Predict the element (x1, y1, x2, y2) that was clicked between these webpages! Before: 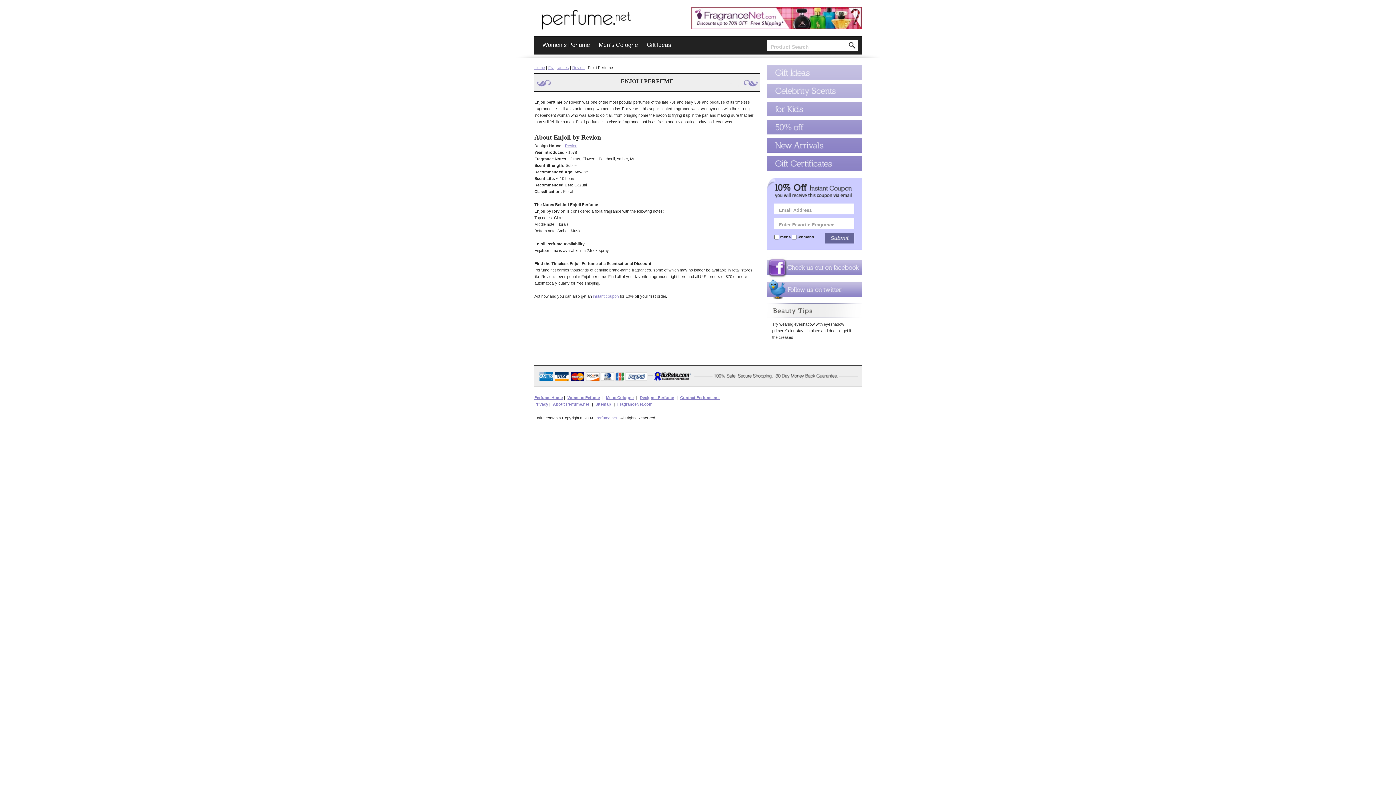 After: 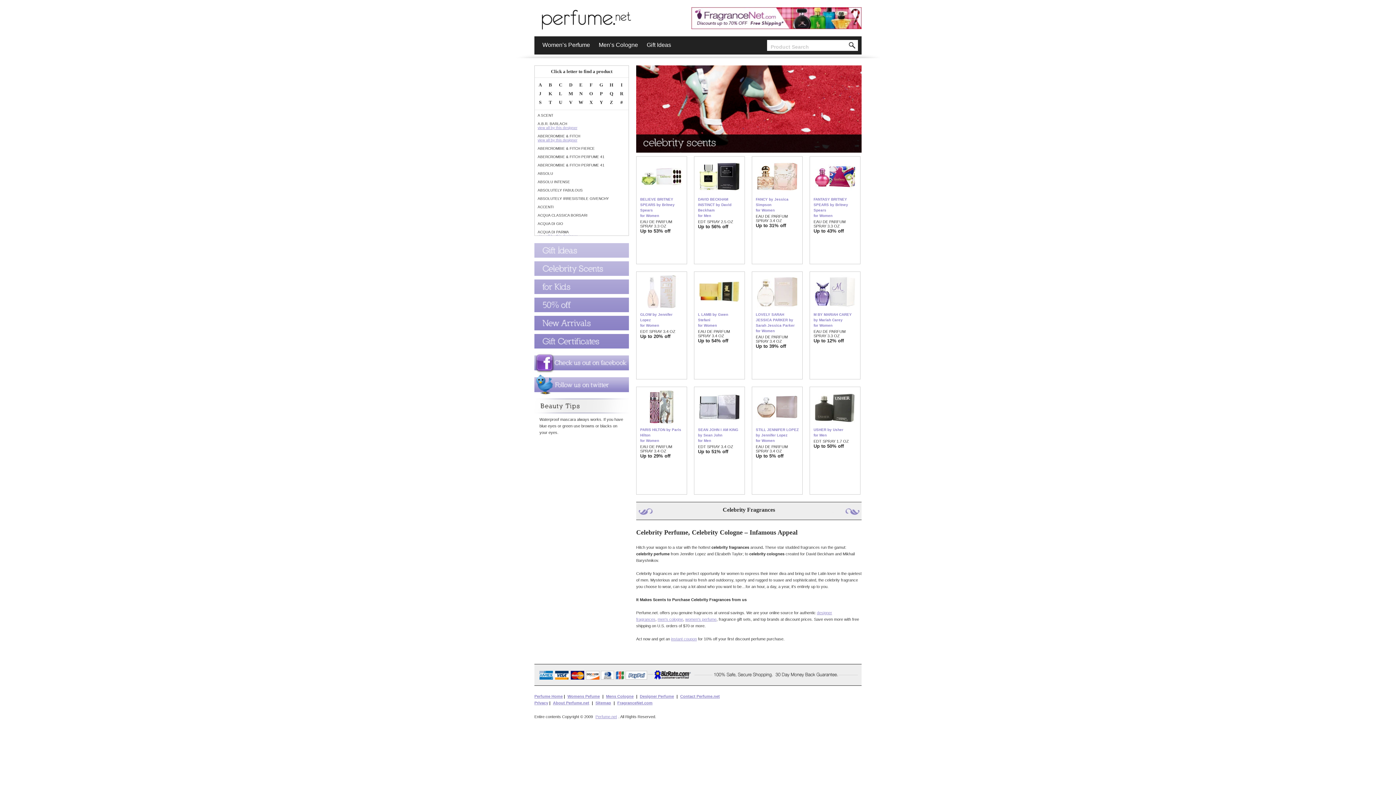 Action: bbox: (767, 83, 861, 98)